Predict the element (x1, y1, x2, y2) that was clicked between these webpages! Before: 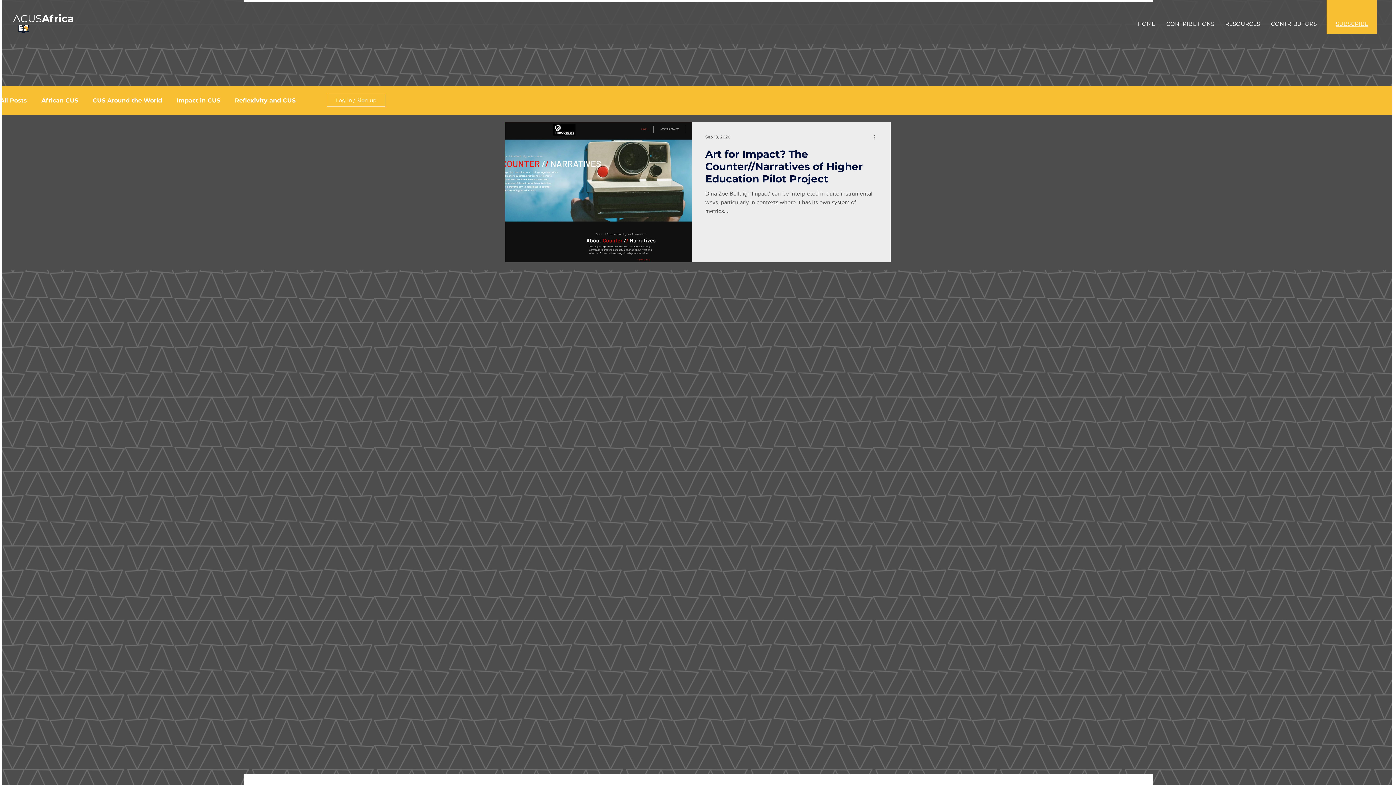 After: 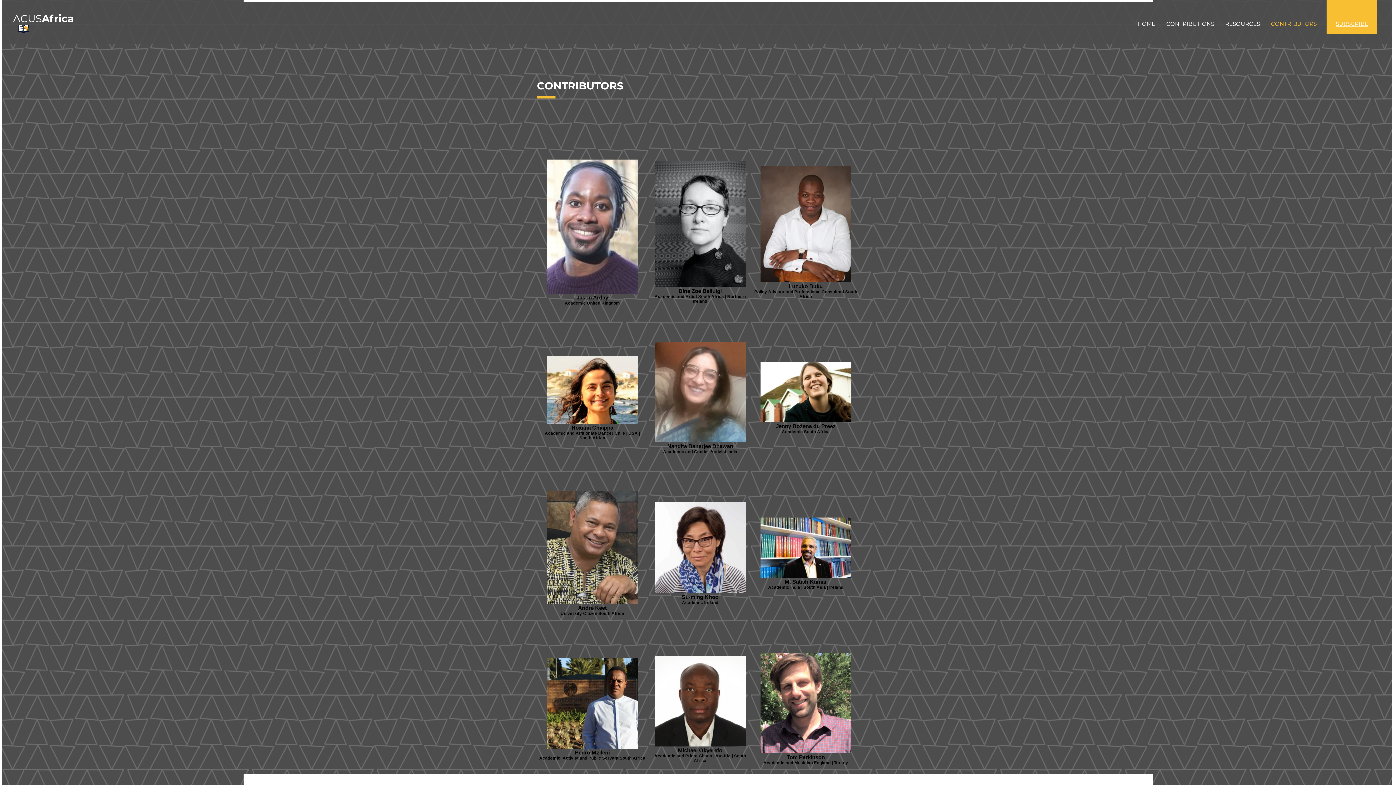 Action: bbox: (1265, 14, 1322, 33) label: CONTRIBUTORS